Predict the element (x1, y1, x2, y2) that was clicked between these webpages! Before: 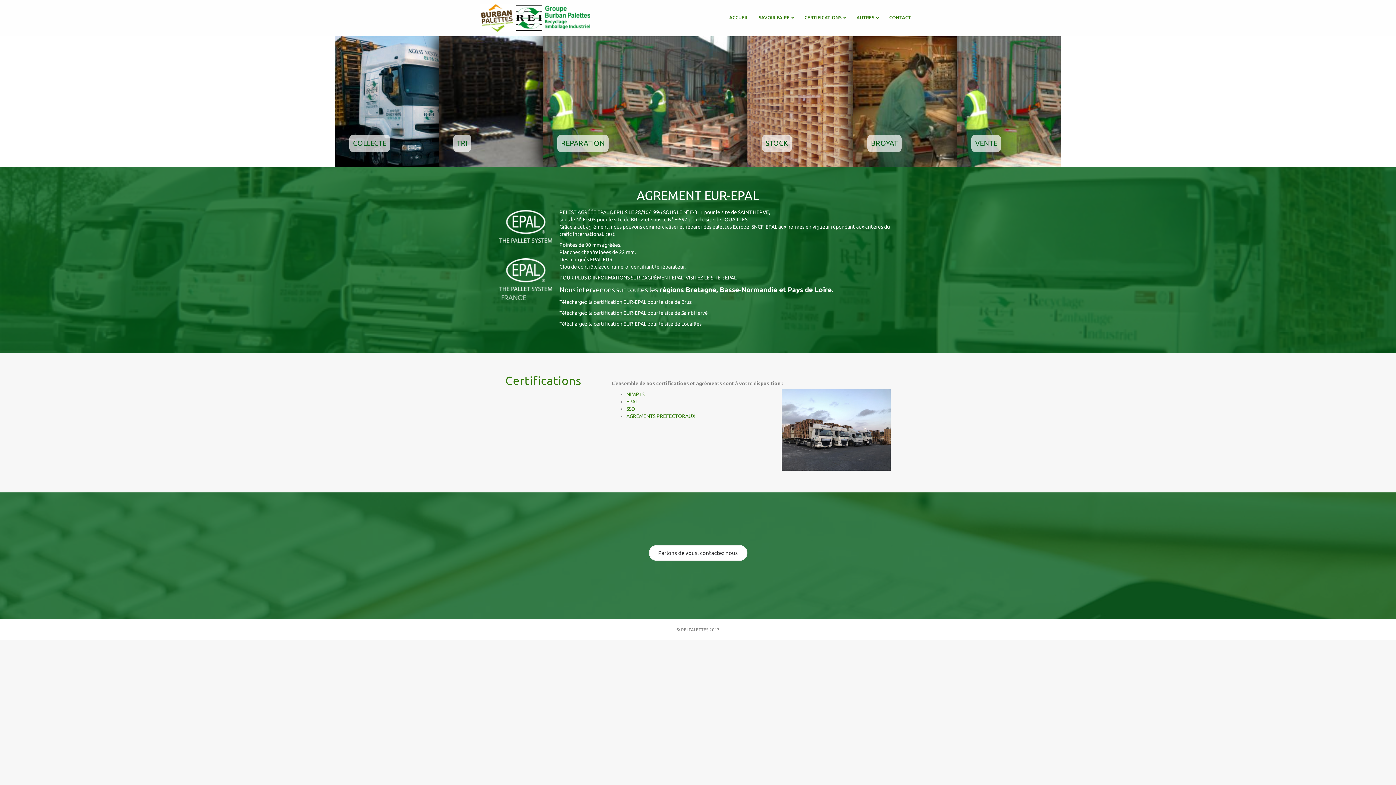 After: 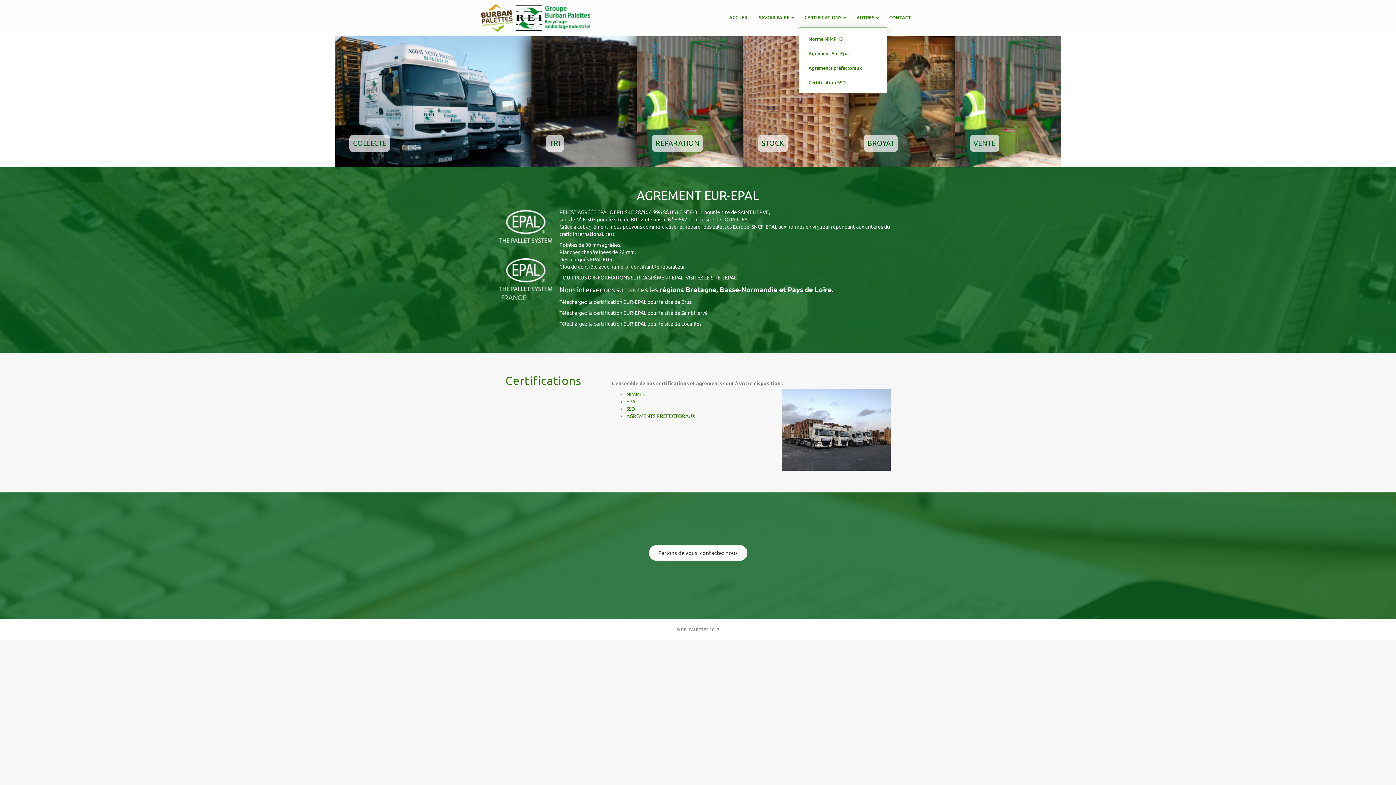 Action: label: CERTIFICATIONS bbox: (799, 8, 851, 26)